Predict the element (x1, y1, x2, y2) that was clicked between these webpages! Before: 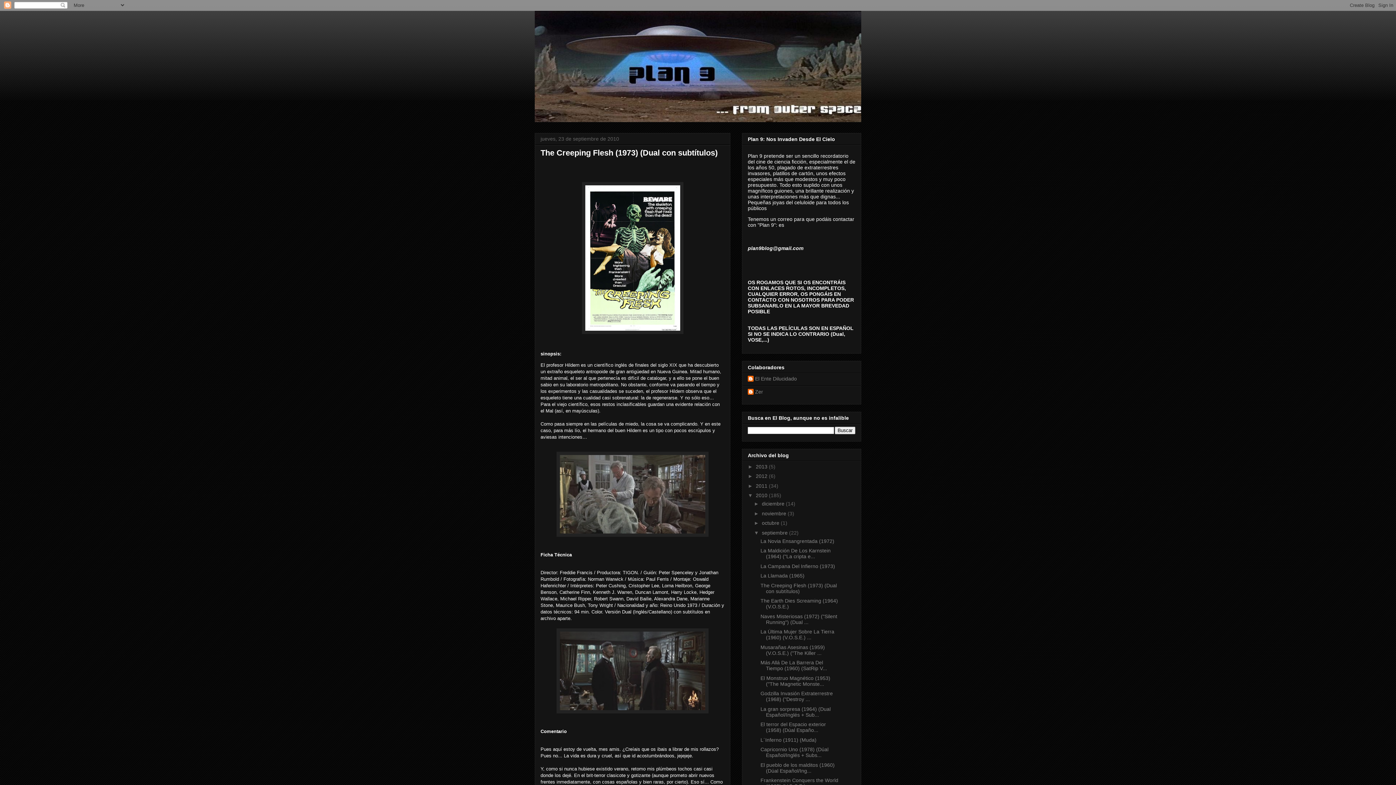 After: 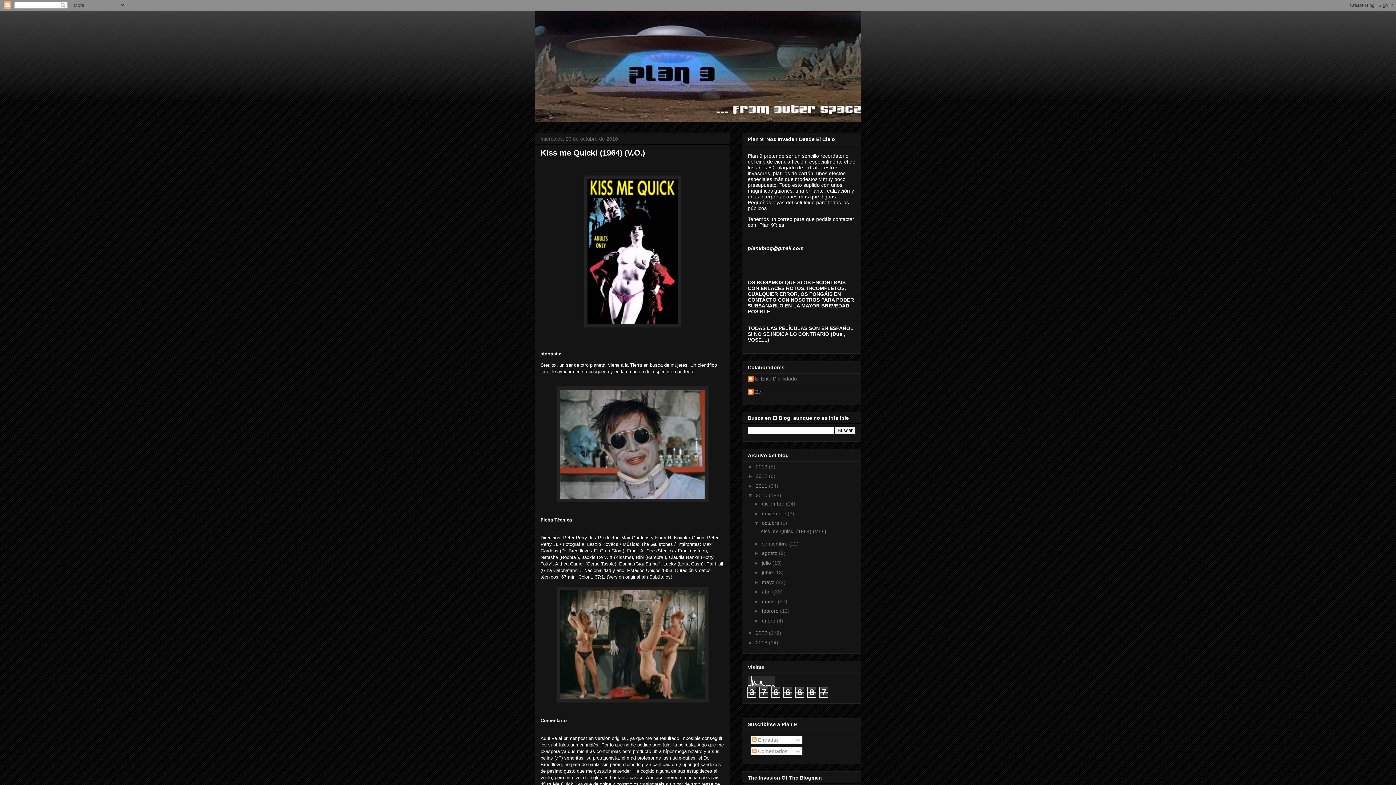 Action: bbox: (762, 520, 781, 526) label: octubre 